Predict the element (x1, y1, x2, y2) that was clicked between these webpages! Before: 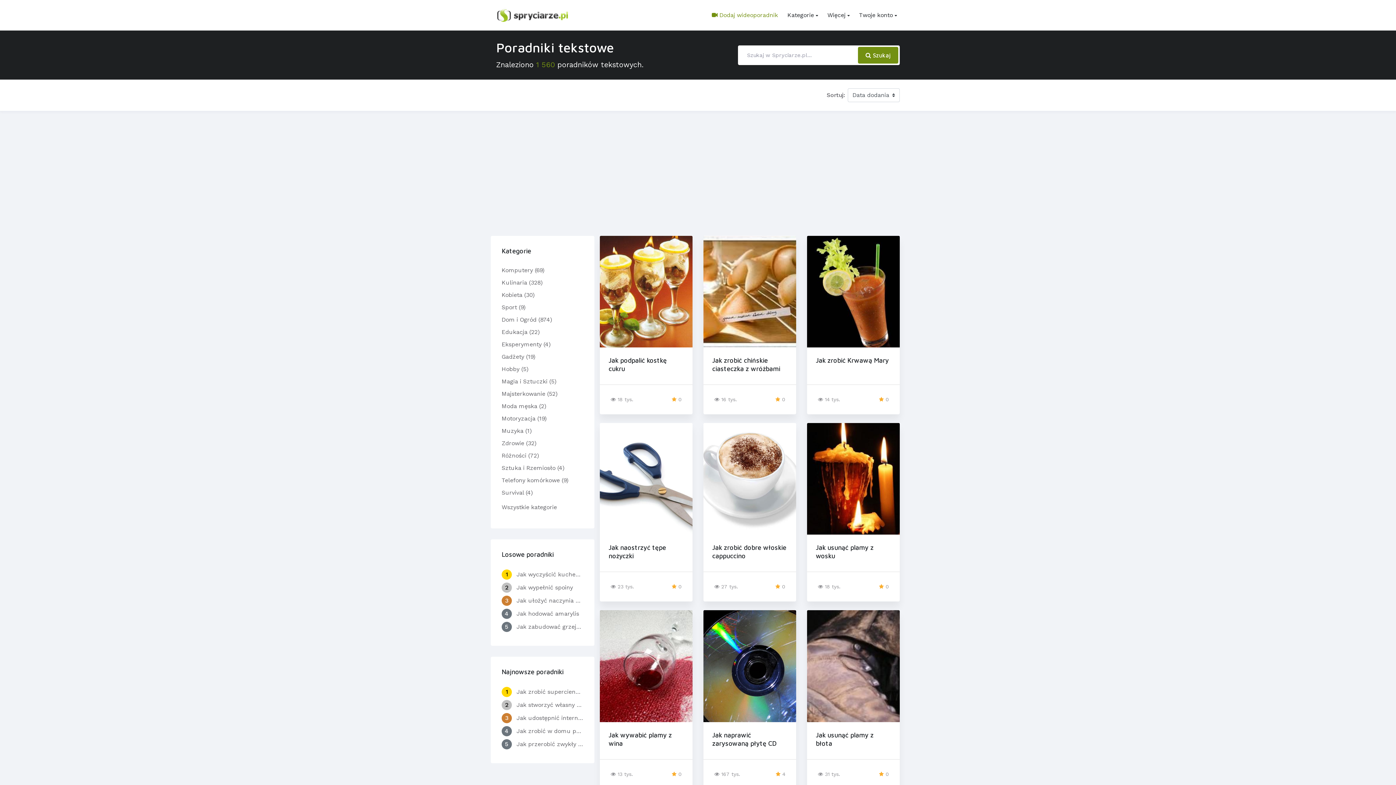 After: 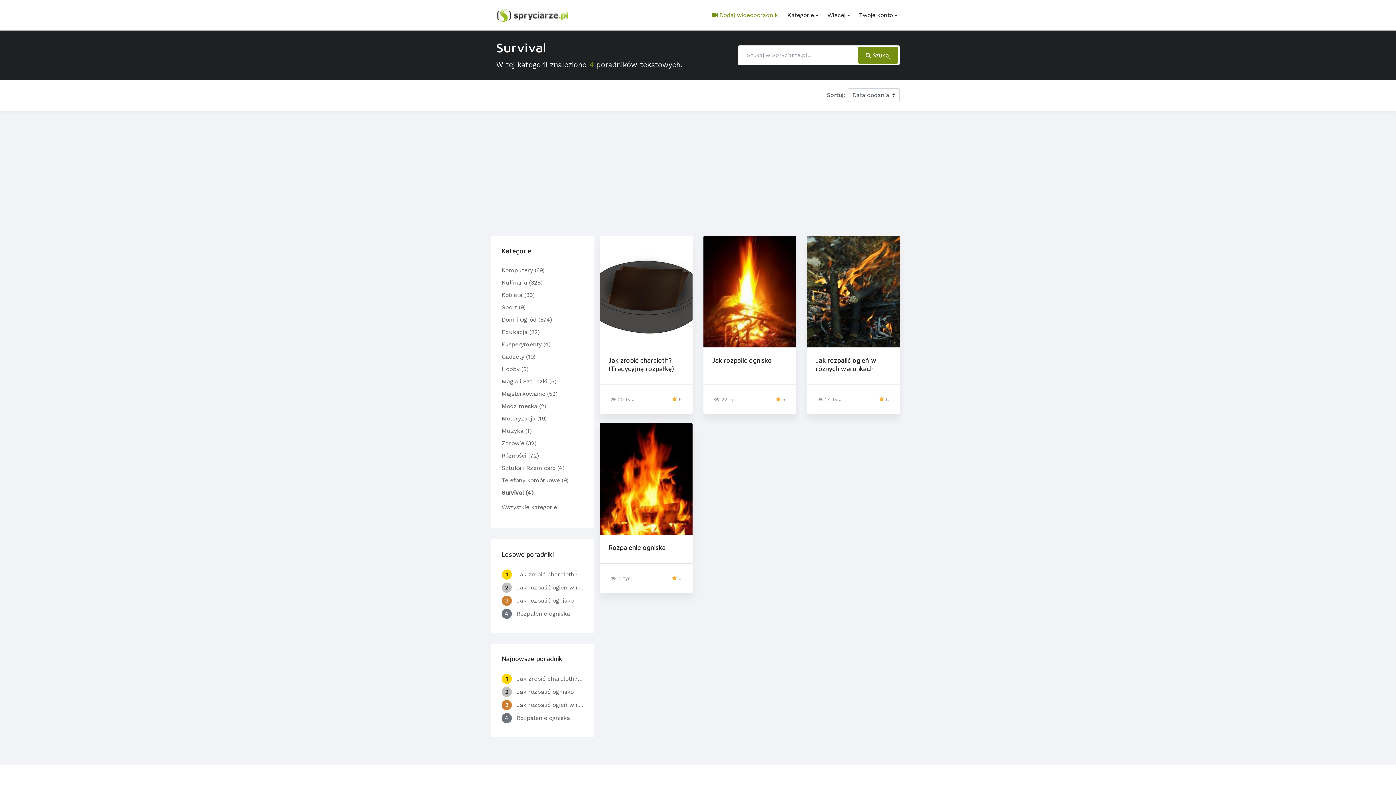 Action: label: Survival (4) bbox: (501, 489, 533, 496)